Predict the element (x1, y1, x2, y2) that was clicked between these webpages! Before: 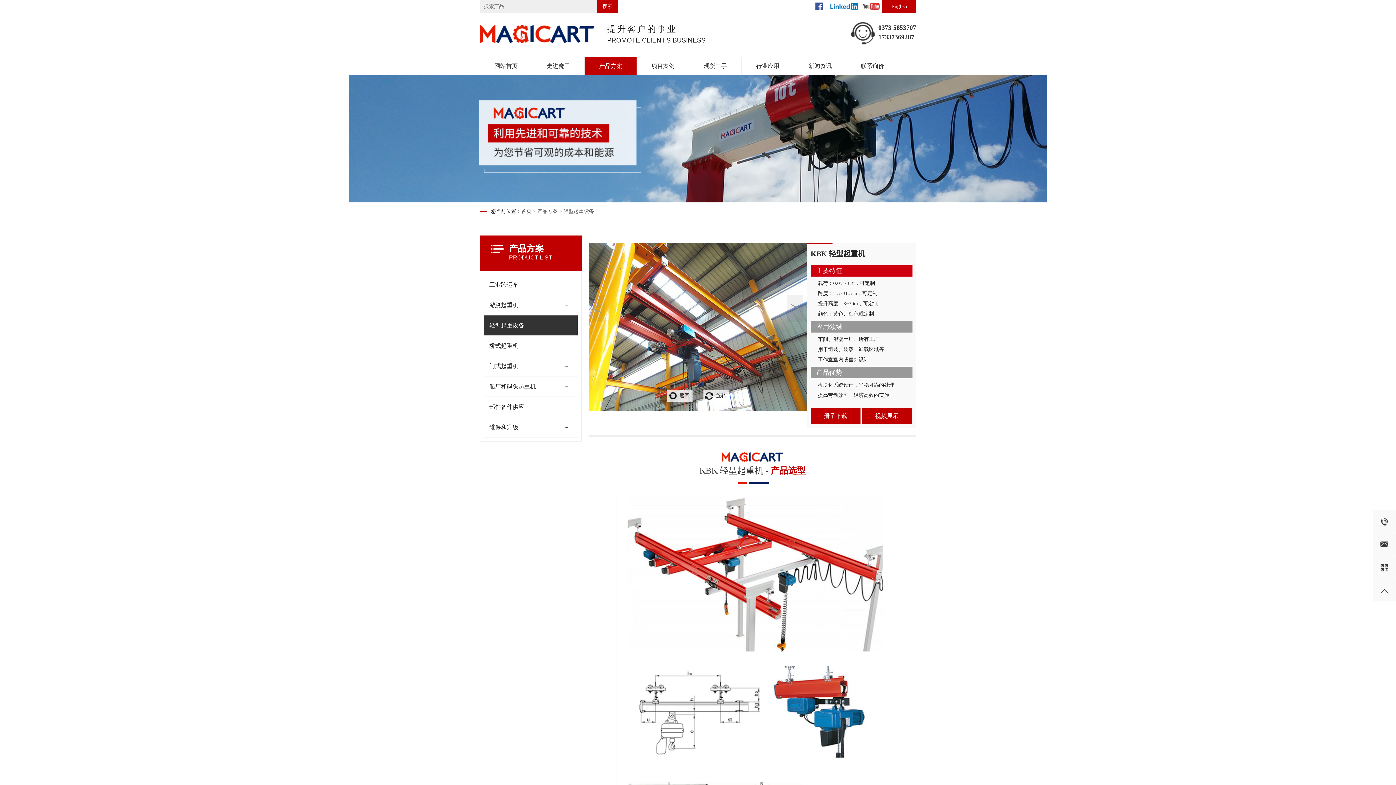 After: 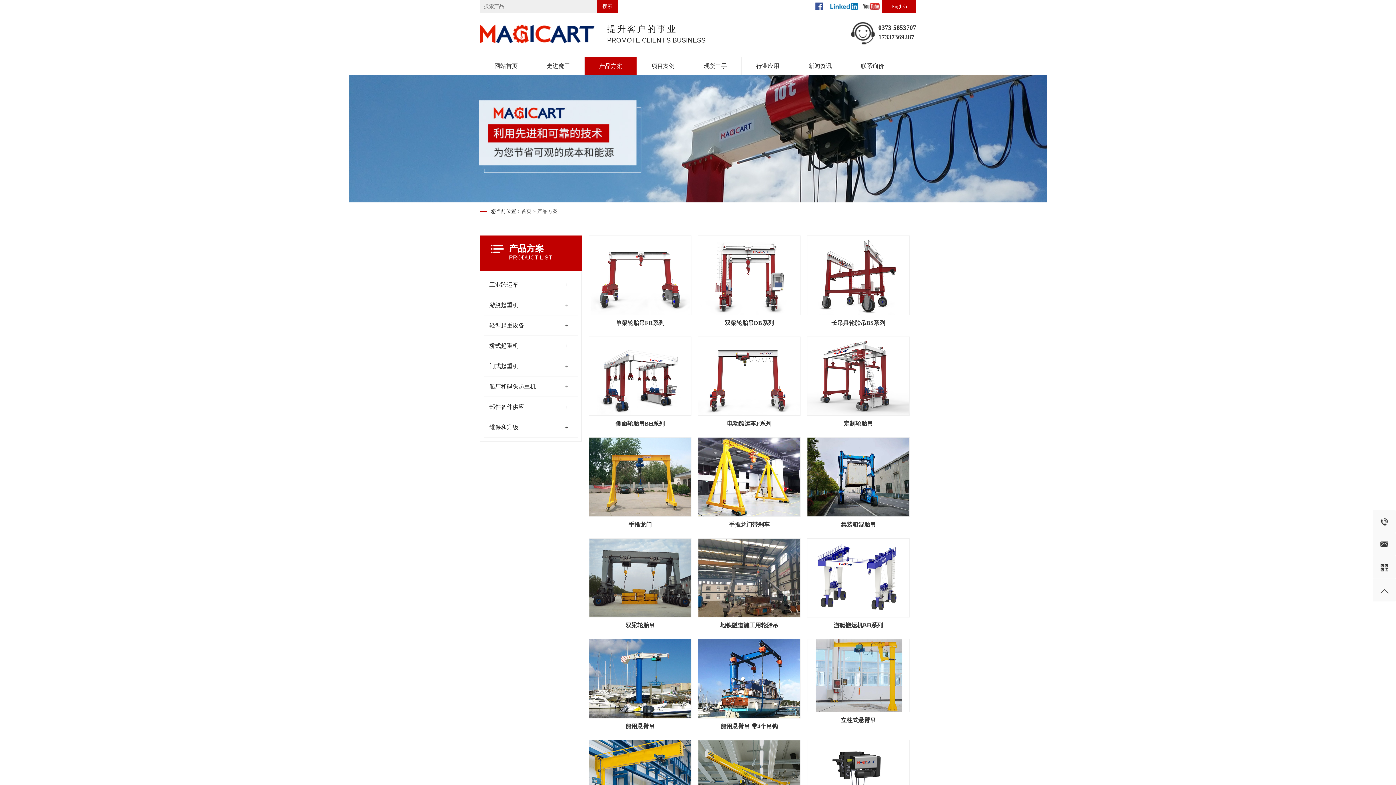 Action: label: 产品方案 bbox: (584, 57, 637, 75)